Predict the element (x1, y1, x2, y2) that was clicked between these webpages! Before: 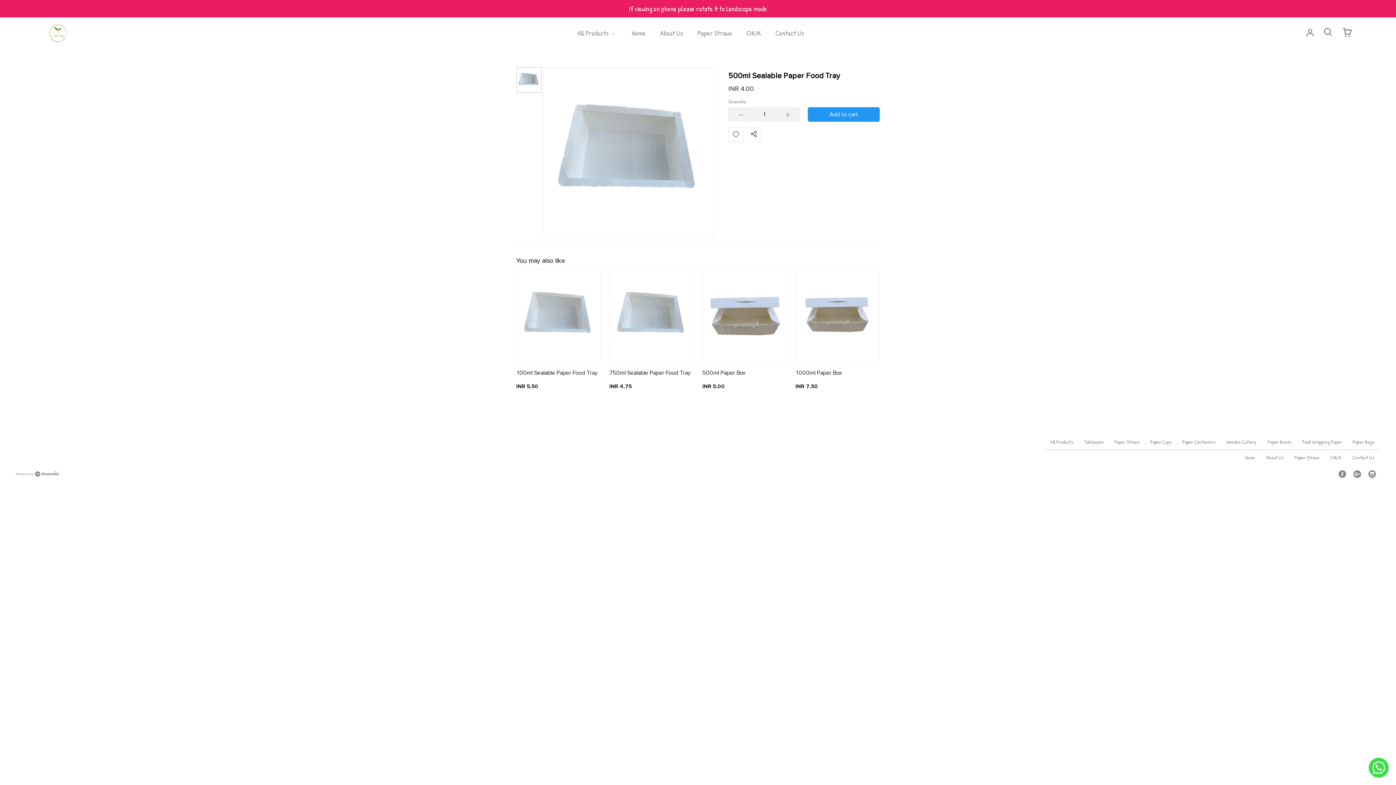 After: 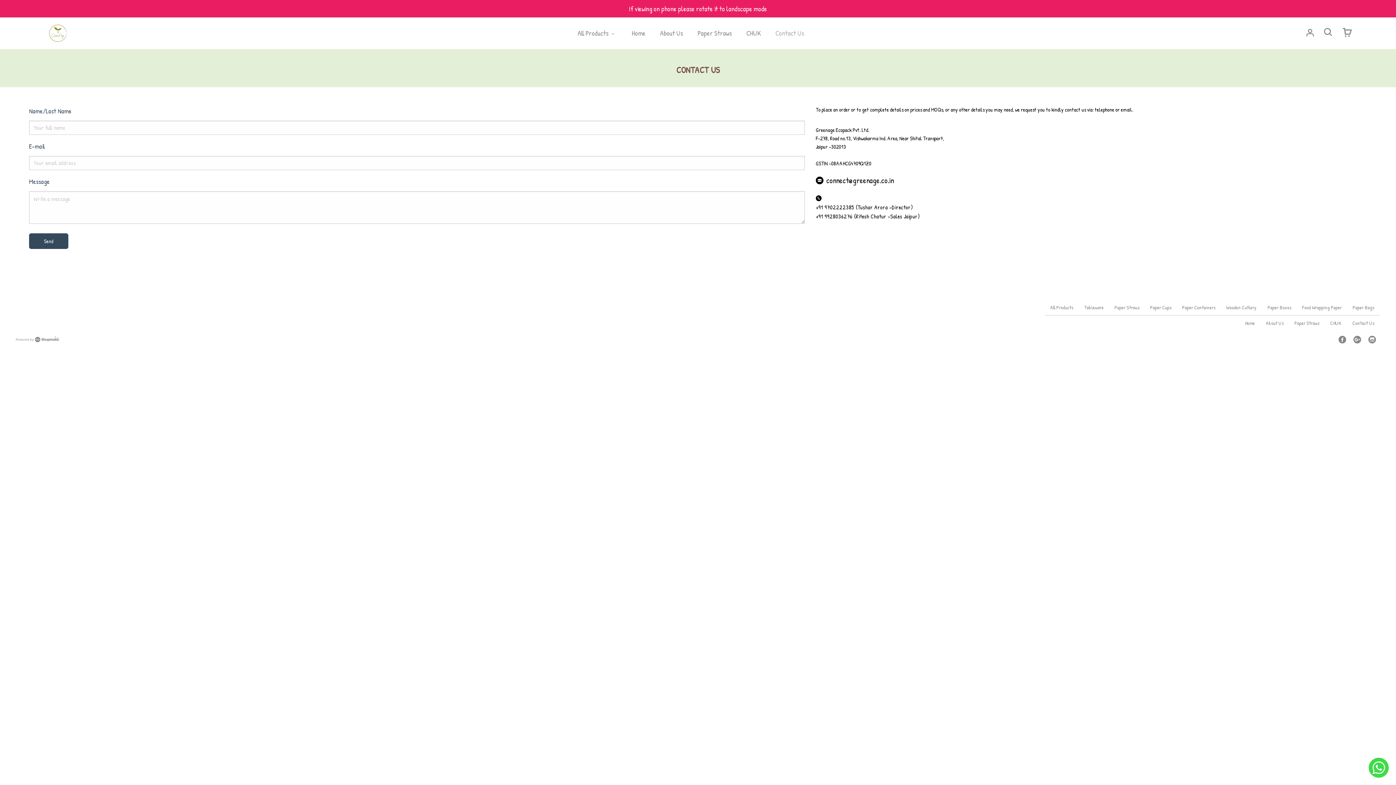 Action: label: Contact Us bbox: (768, 24, 811, 42)